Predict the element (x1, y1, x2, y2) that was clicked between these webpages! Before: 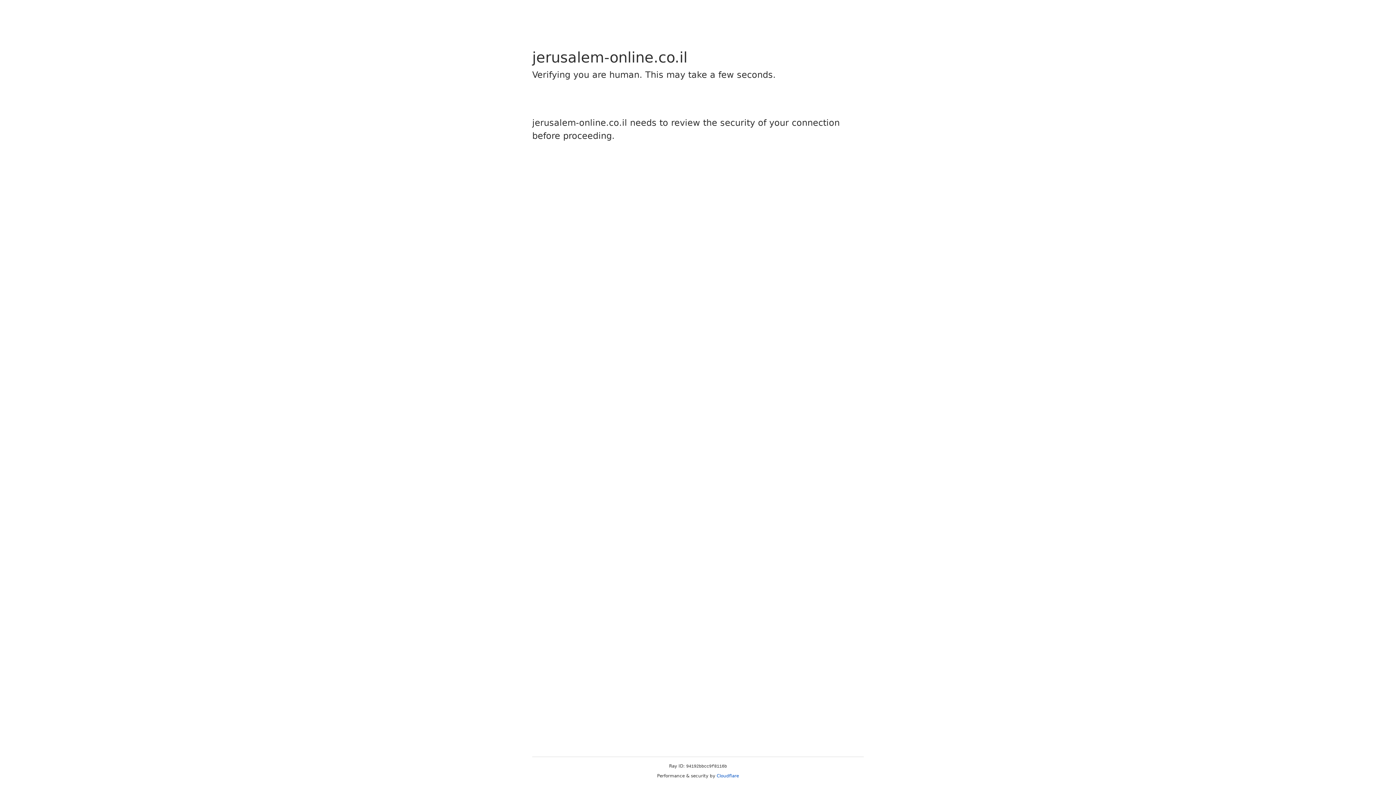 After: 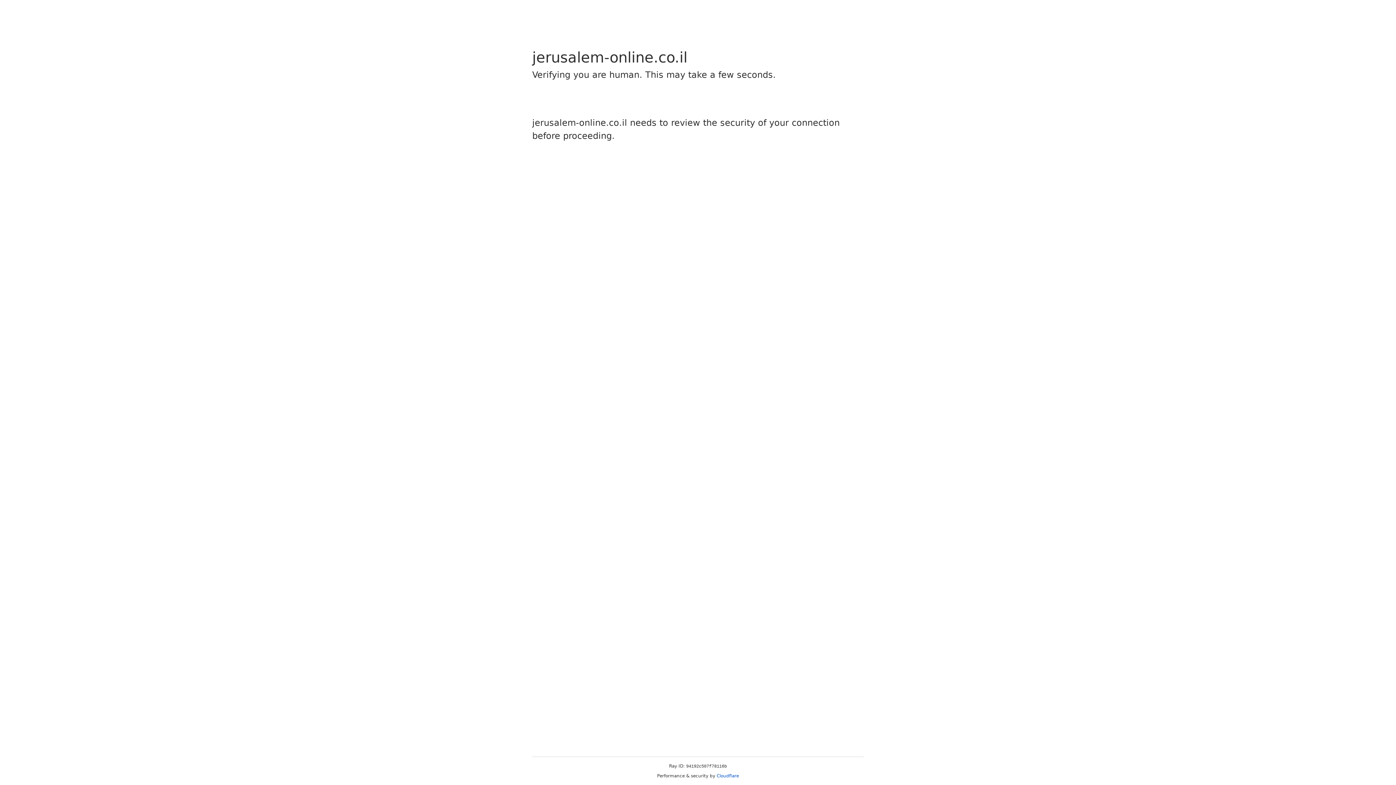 Action: label: Cloudflare bbox: (716, 773, 739, 778)